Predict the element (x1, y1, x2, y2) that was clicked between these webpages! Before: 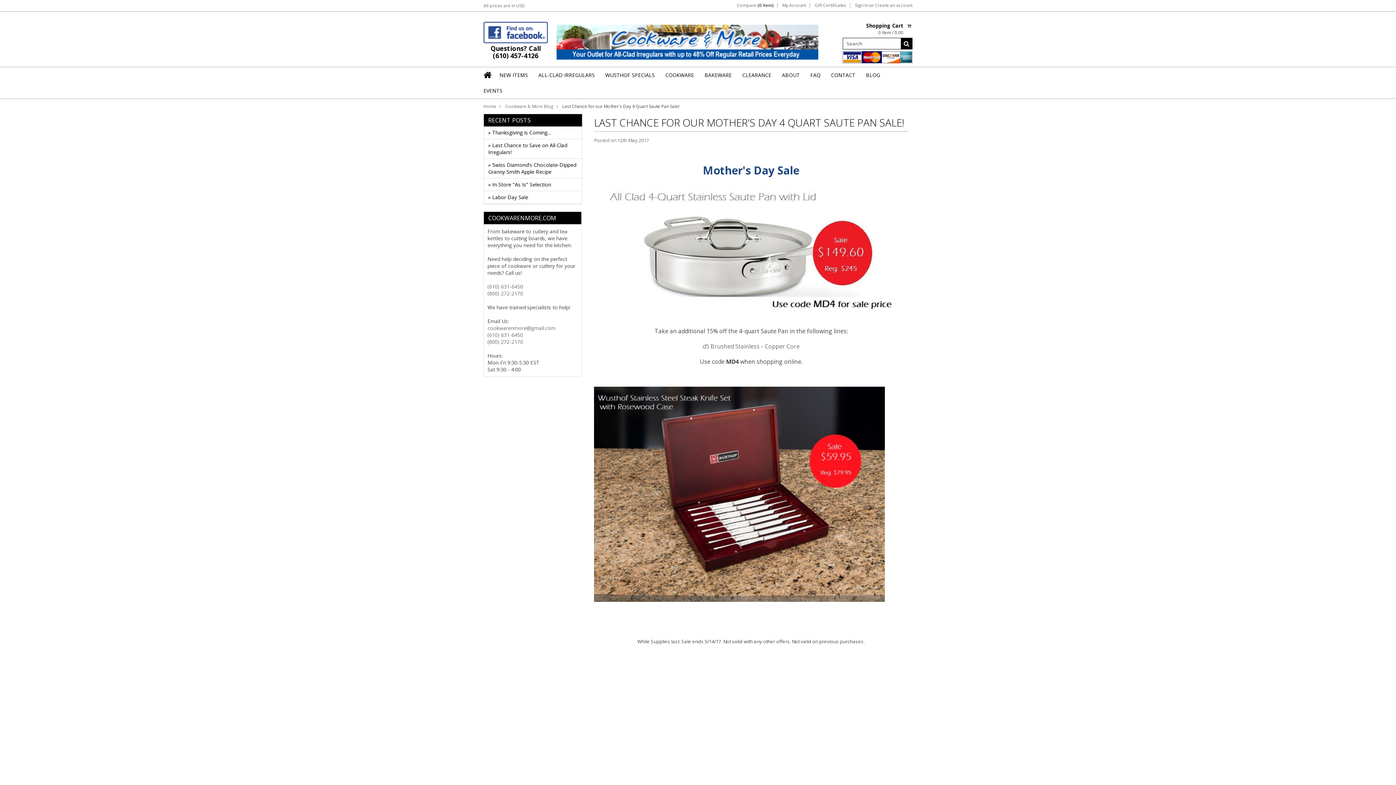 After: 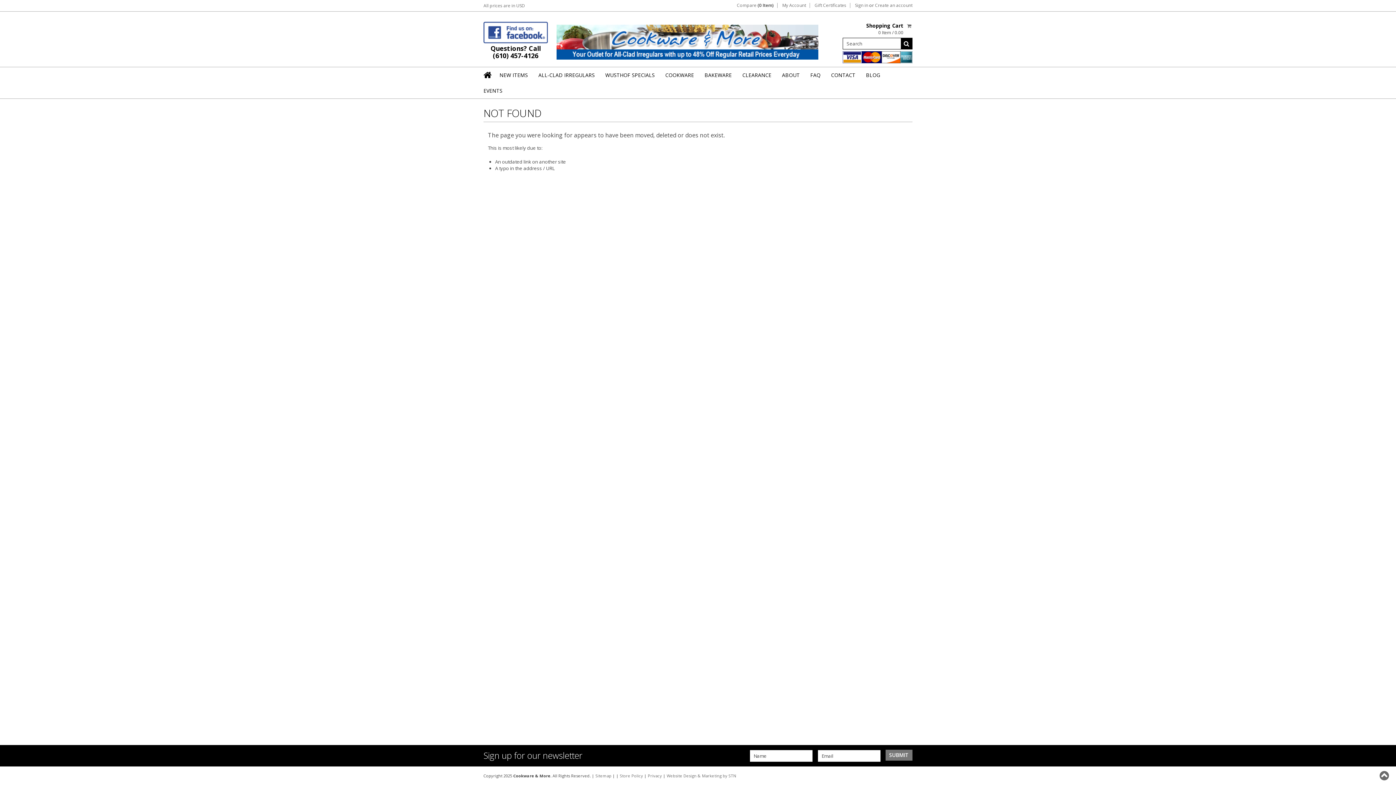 Action: bbox: (594, 597, 885, 603) label: 
